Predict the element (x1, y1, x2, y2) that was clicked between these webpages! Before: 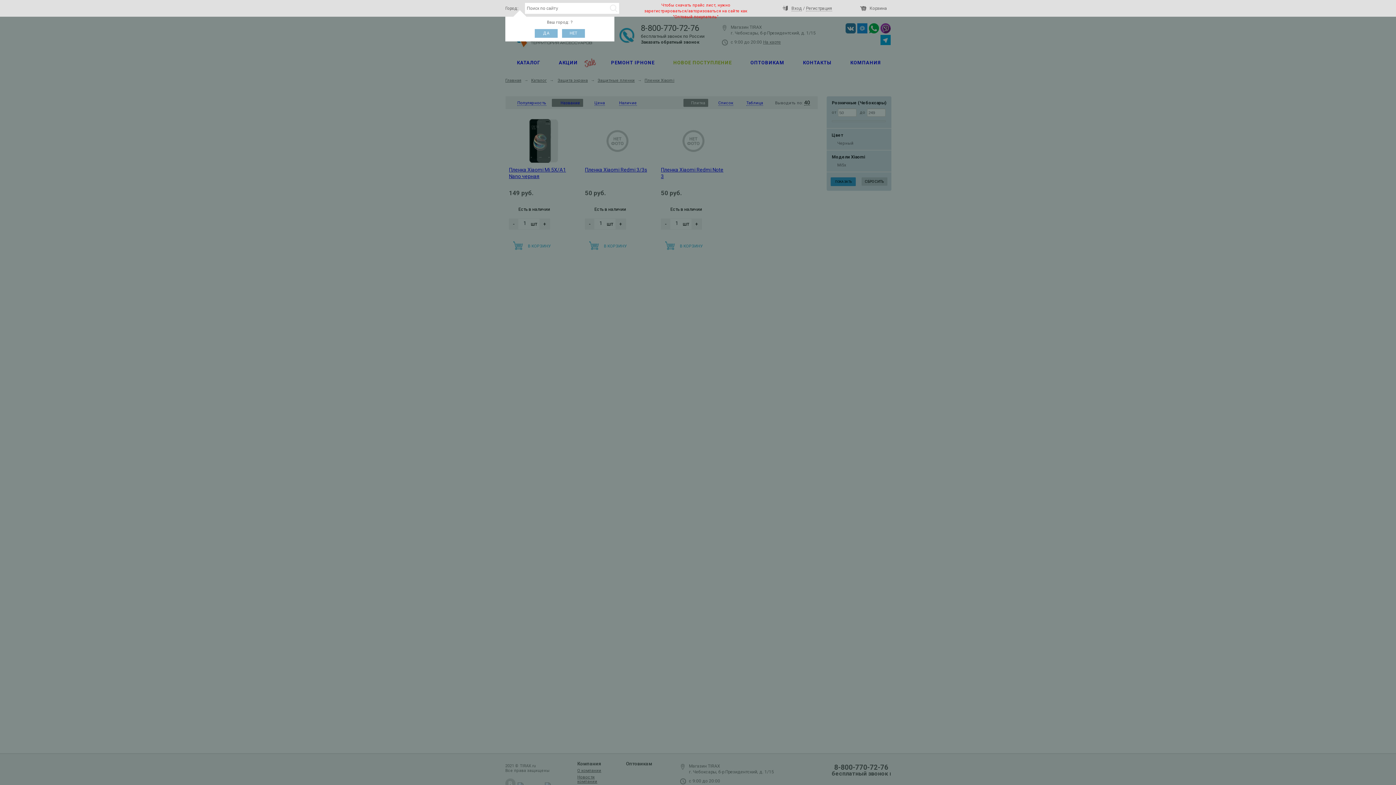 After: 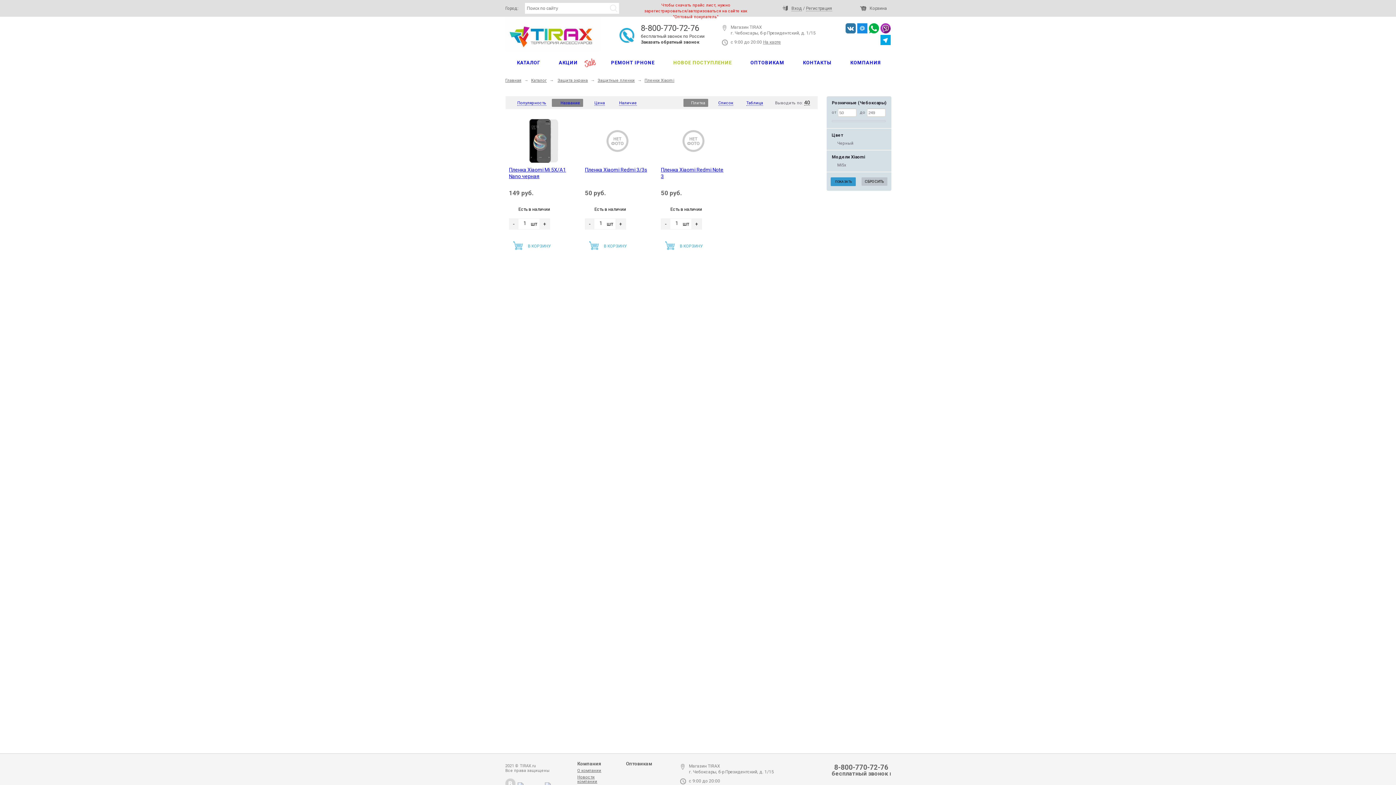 Action: bbox: (534, 29, 557, 37) label: ДА